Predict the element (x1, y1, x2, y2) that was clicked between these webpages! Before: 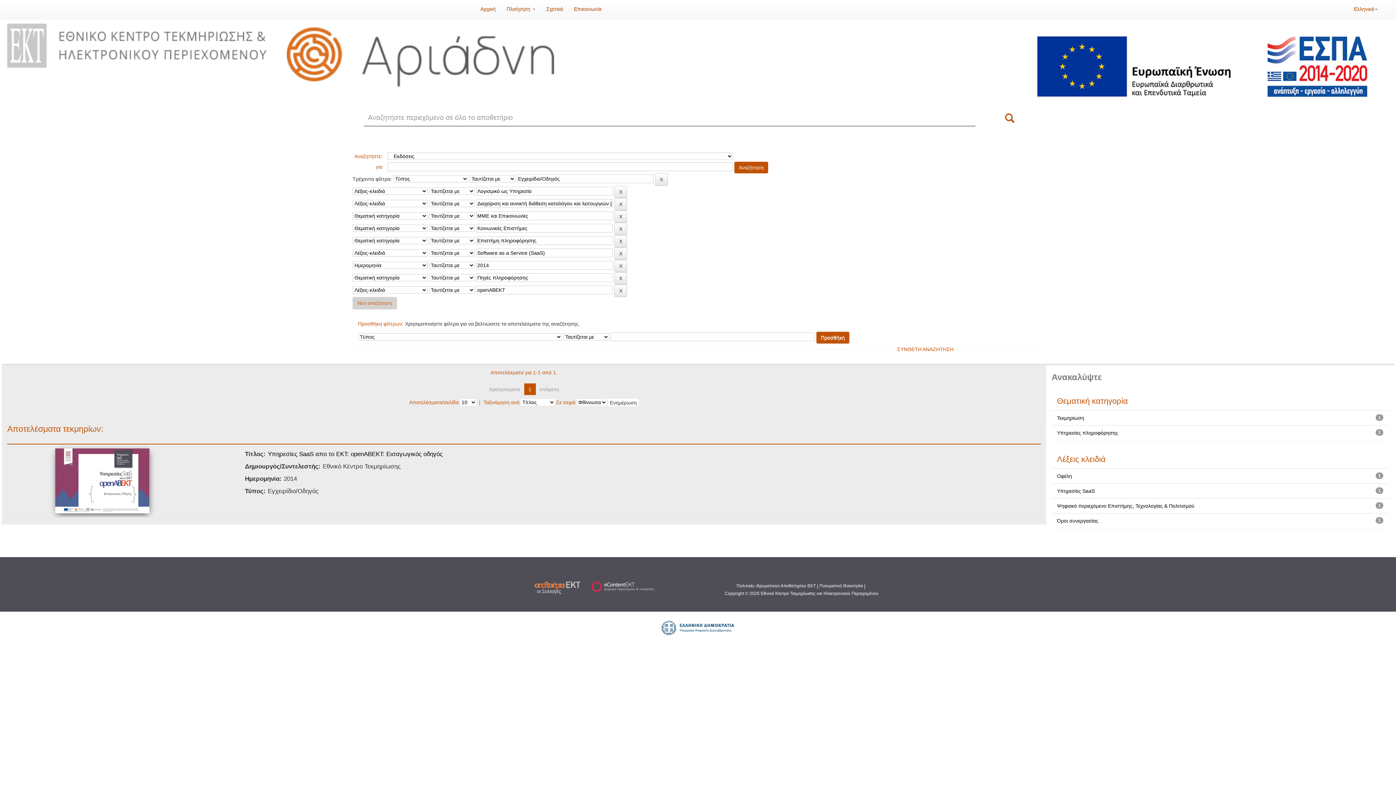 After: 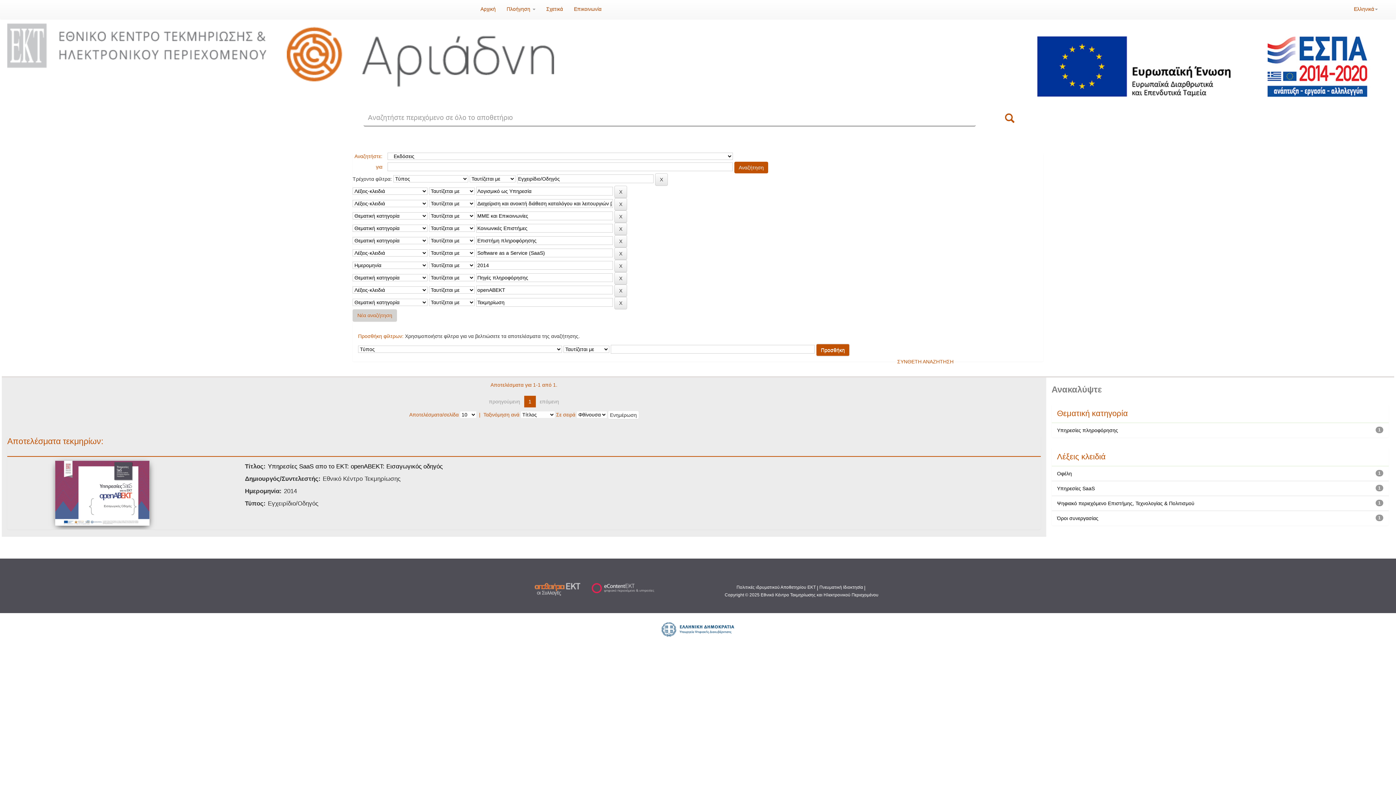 Action: label: Τεκμηρίωση bbox: (1057, 415, 1084, 420)